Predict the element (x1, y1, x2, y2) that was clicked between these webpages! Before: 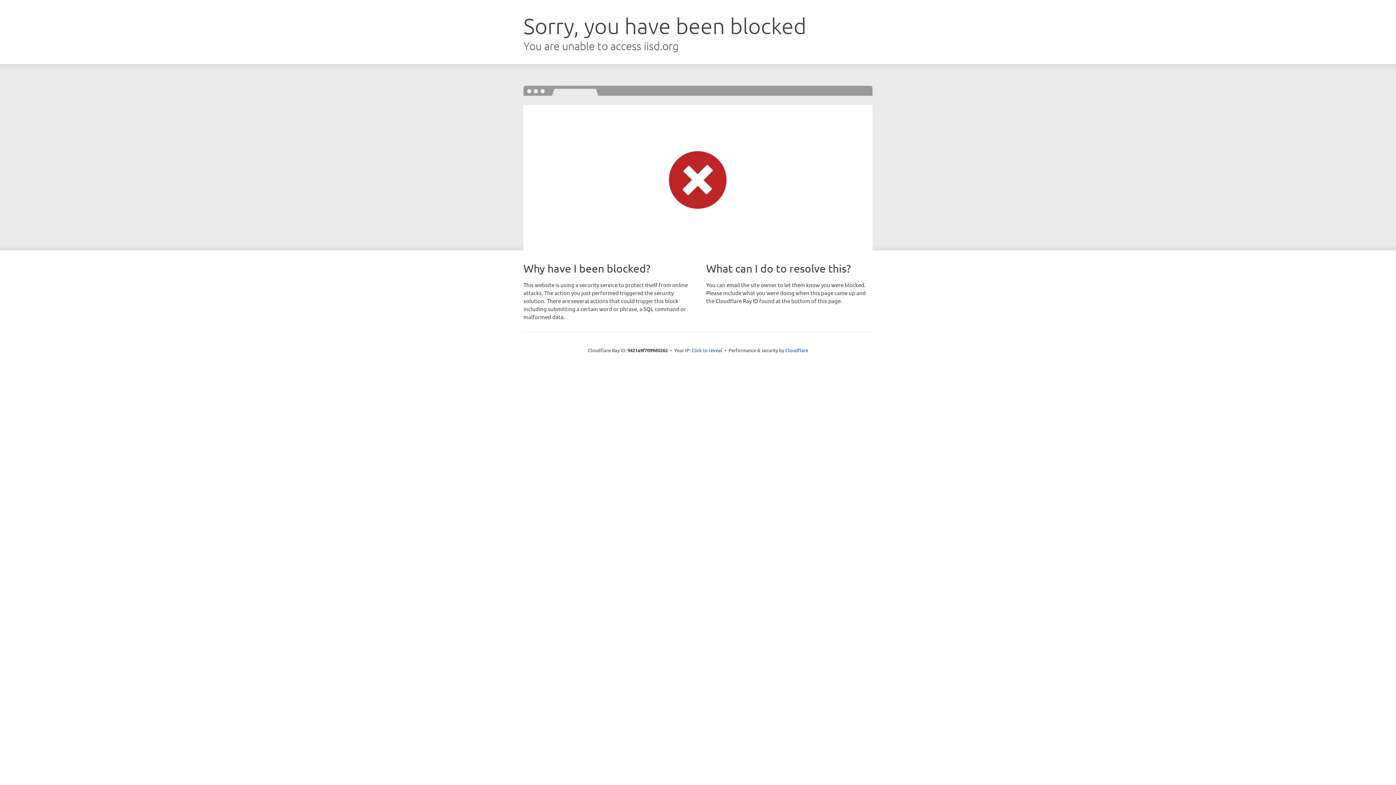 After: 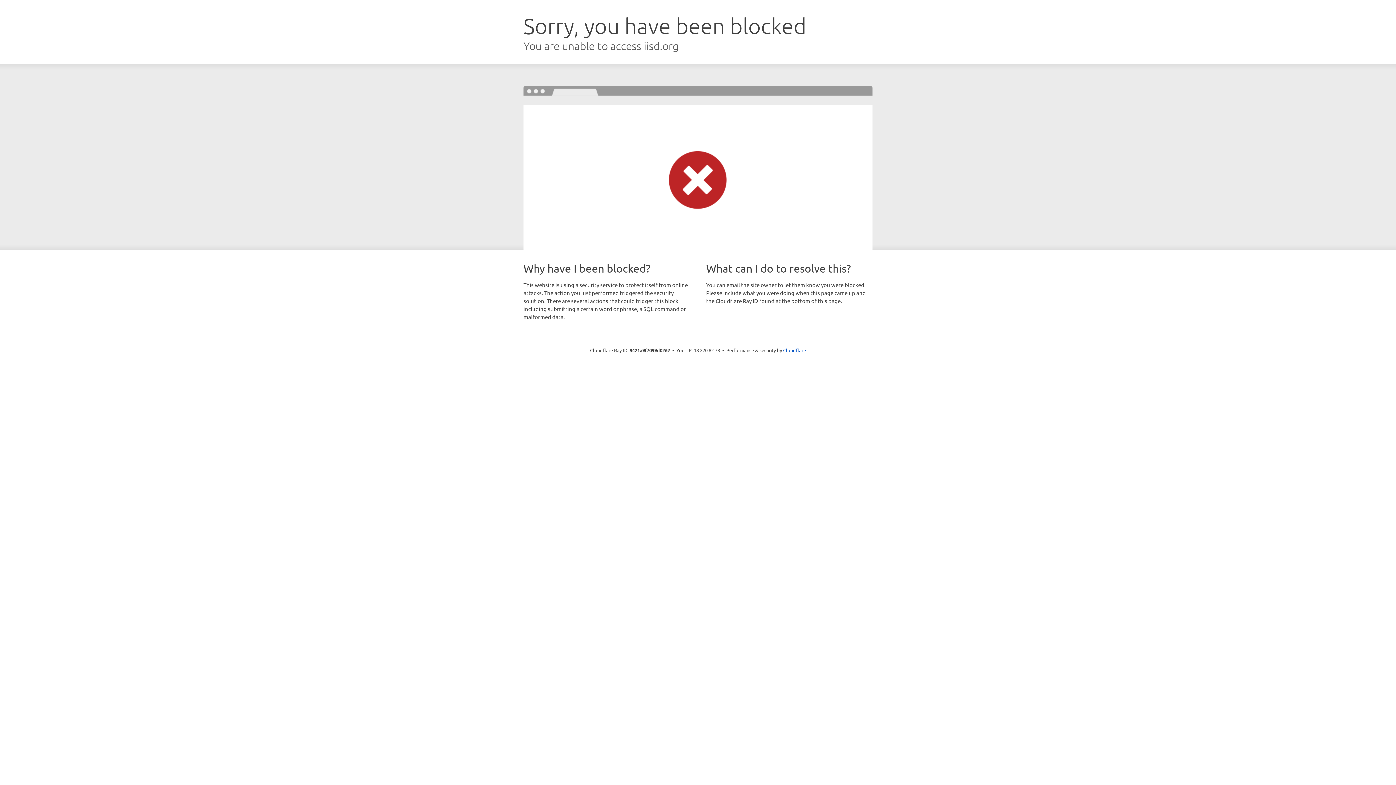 Action: bbox: (691, 346, 722, 353) label: Click to reveal